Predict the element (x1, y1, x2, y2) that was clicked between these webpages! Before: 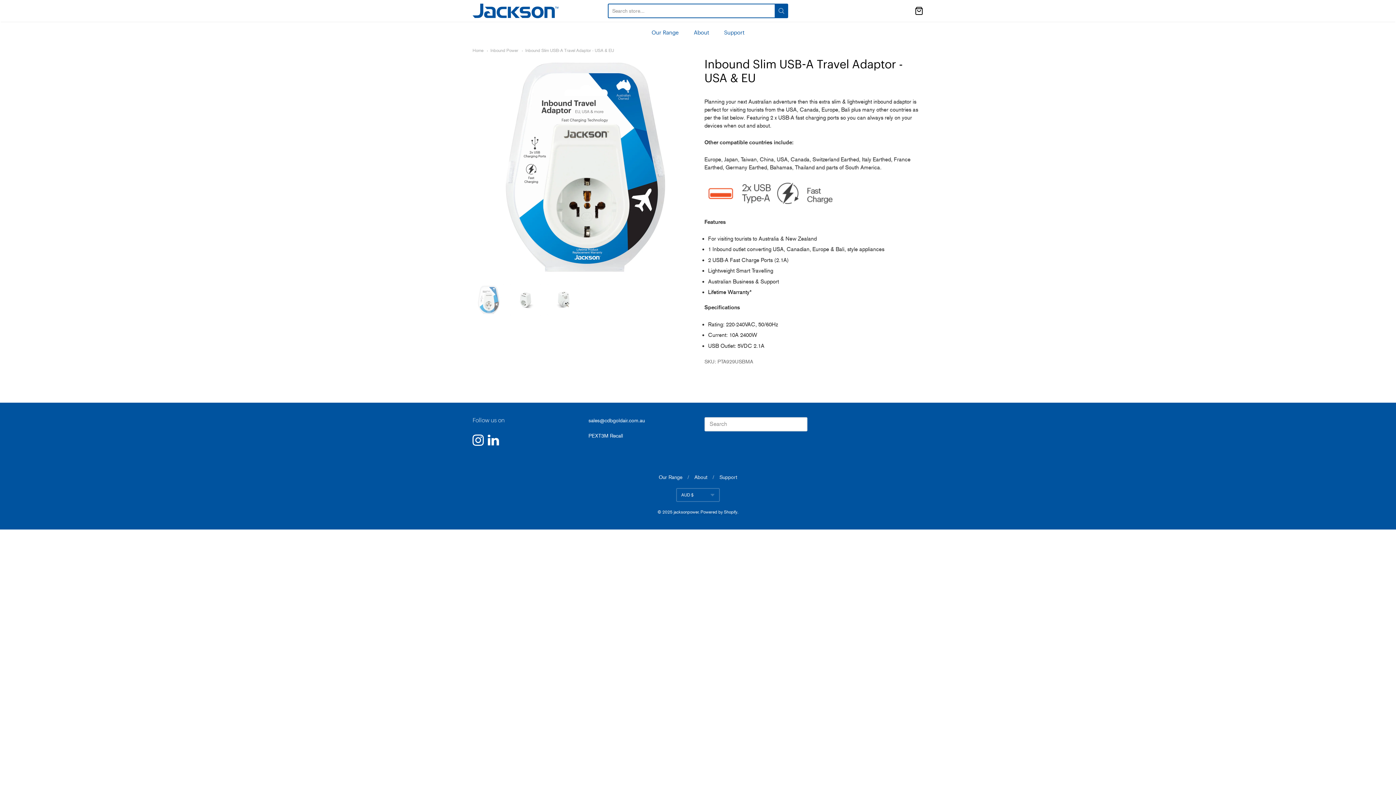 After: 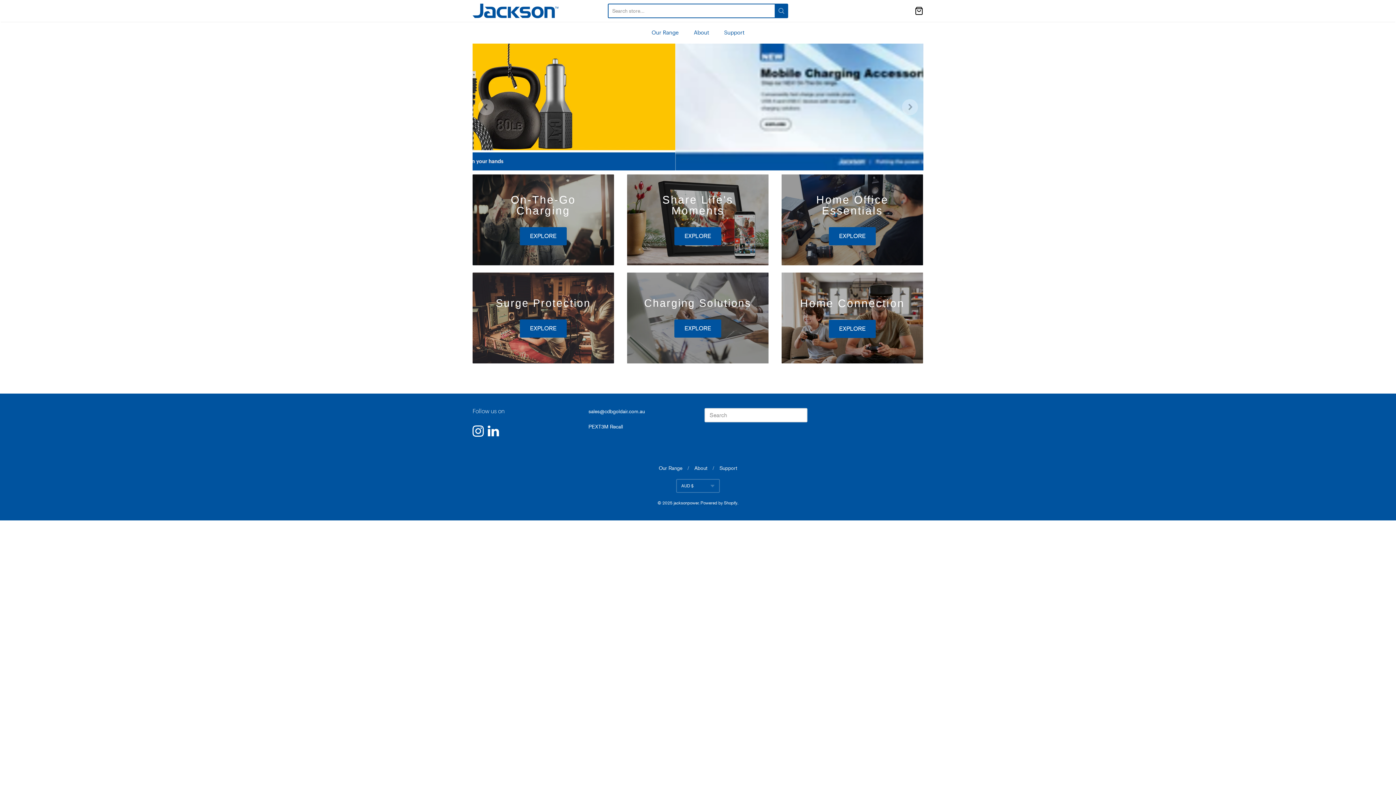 Action: label: jacksonpower bbox: (673, 509, 698, 515)